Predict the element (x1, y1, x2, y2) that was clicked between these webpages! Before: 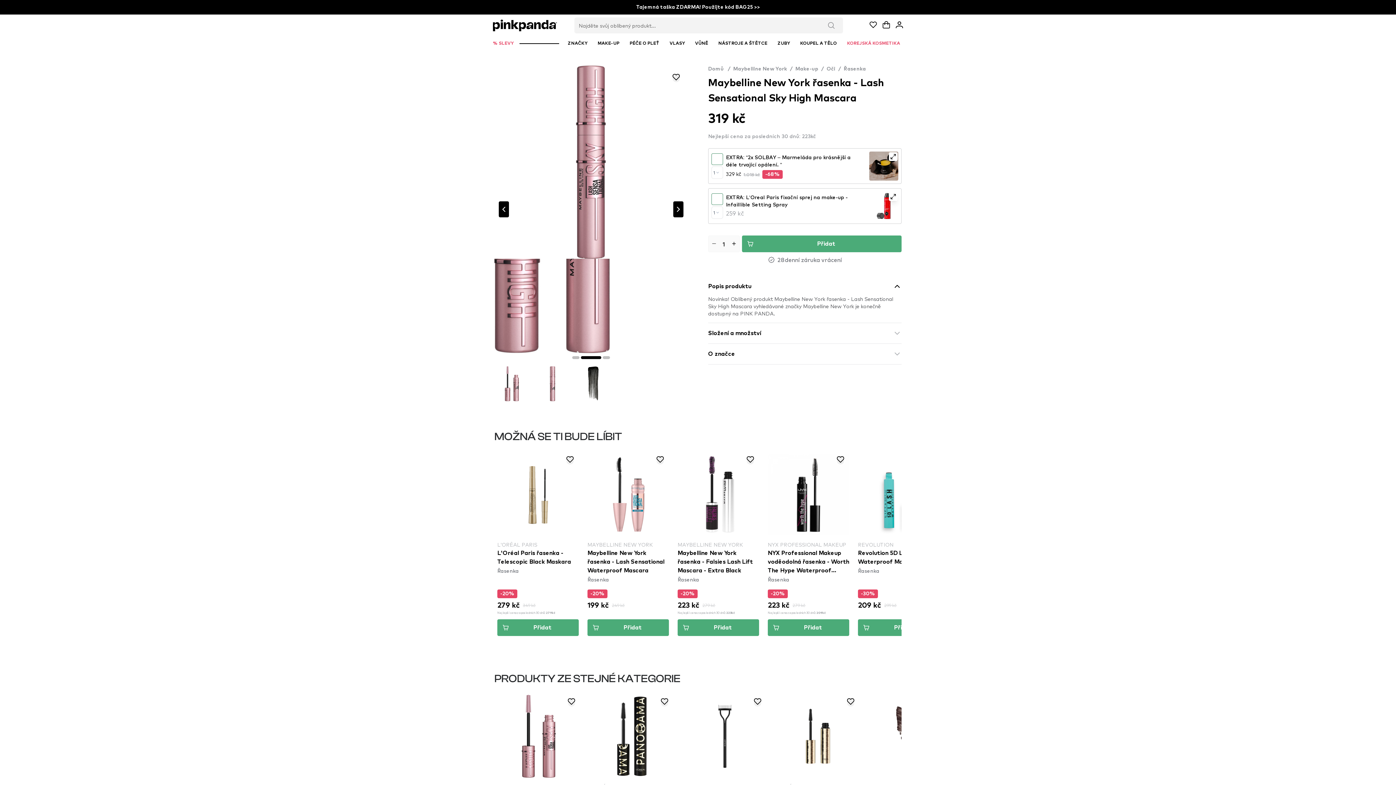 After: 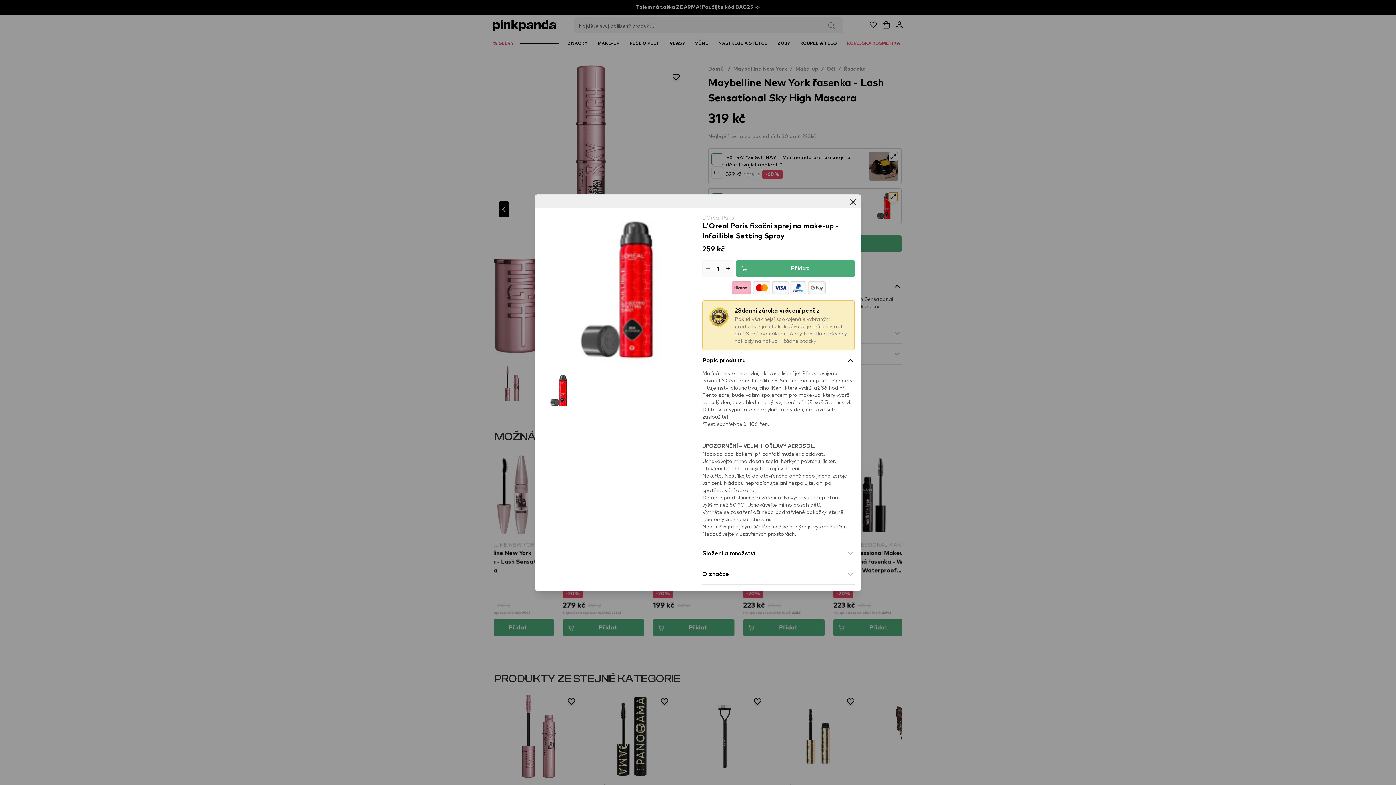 Action: bbox: (889, 192, 897, 201)